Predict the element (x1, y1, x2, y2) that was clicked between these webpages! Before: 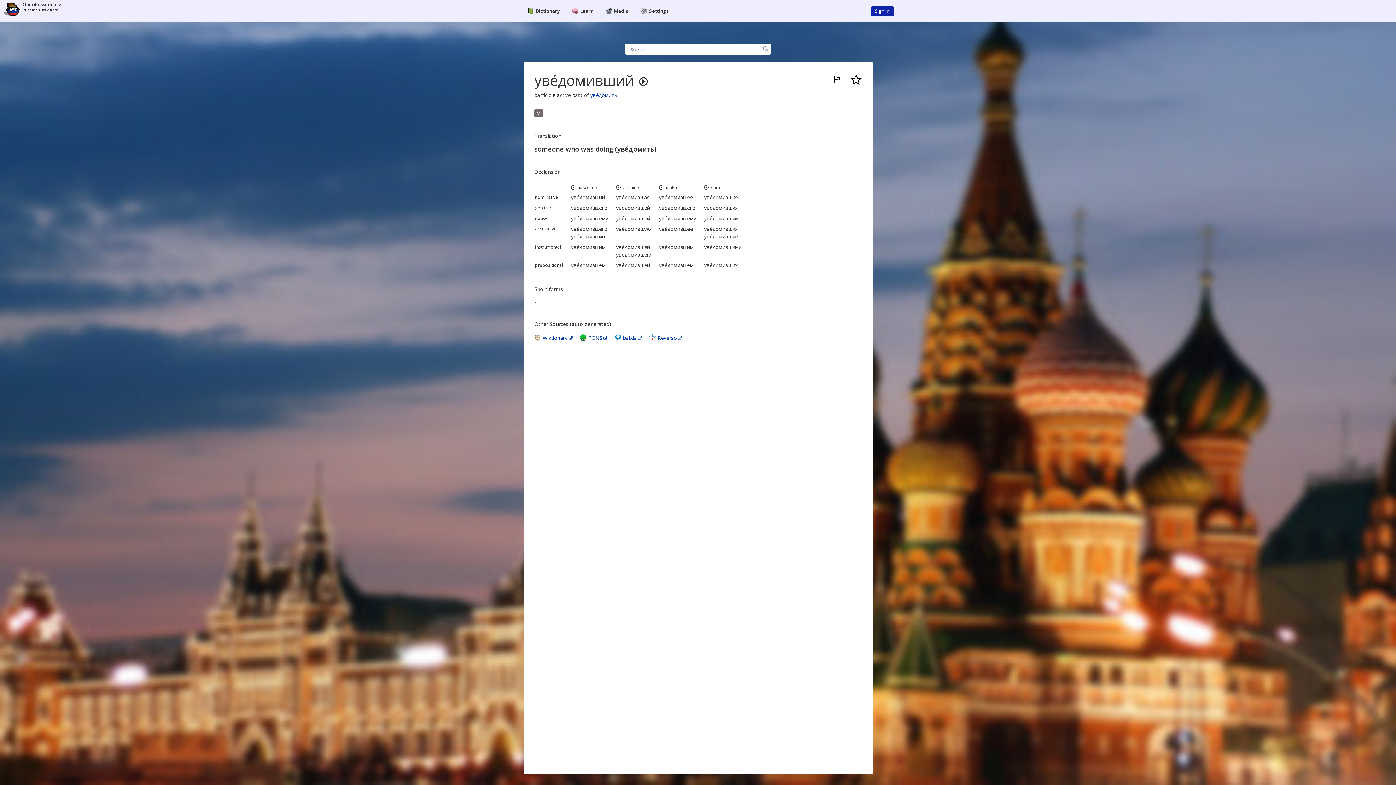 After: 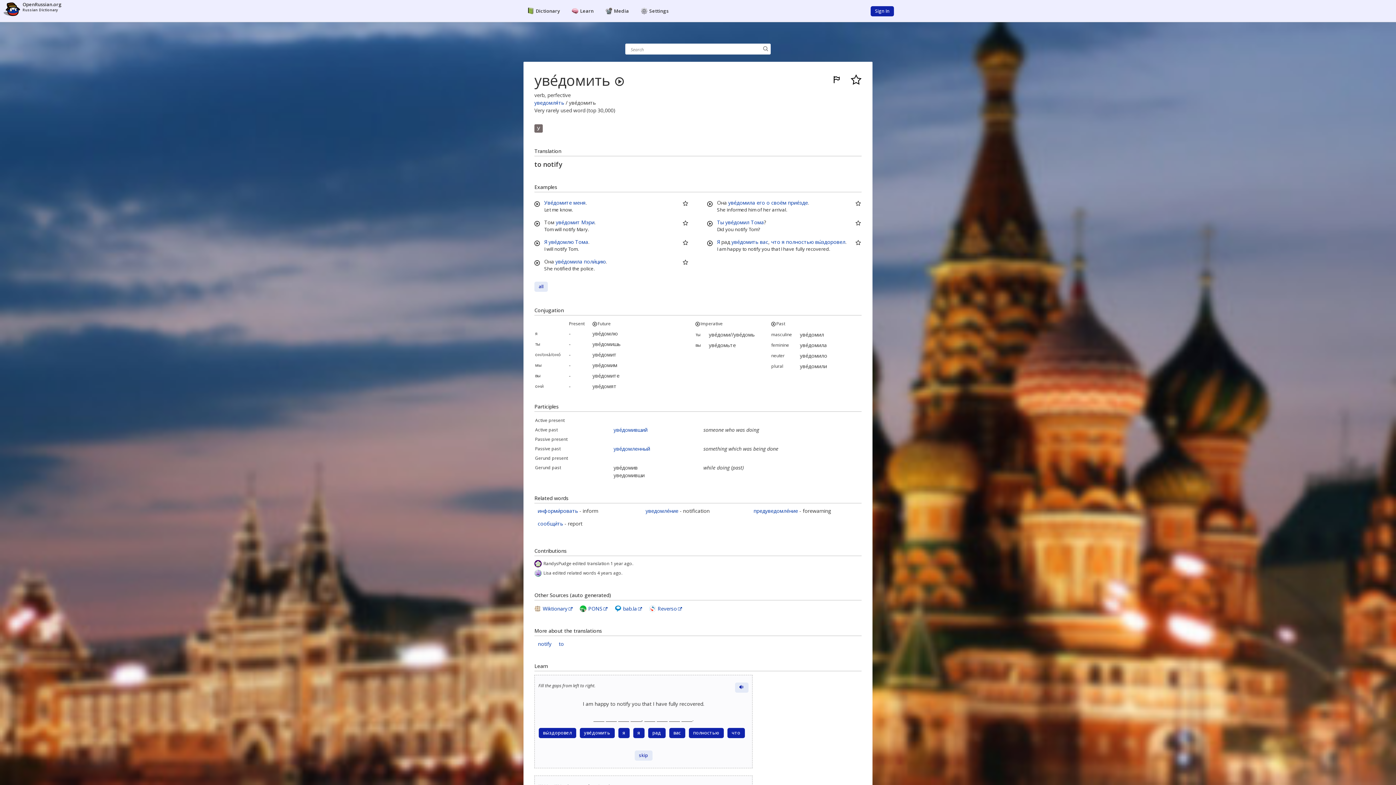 Action: bbox: (590, 91, 617, 98) label: уве́домить